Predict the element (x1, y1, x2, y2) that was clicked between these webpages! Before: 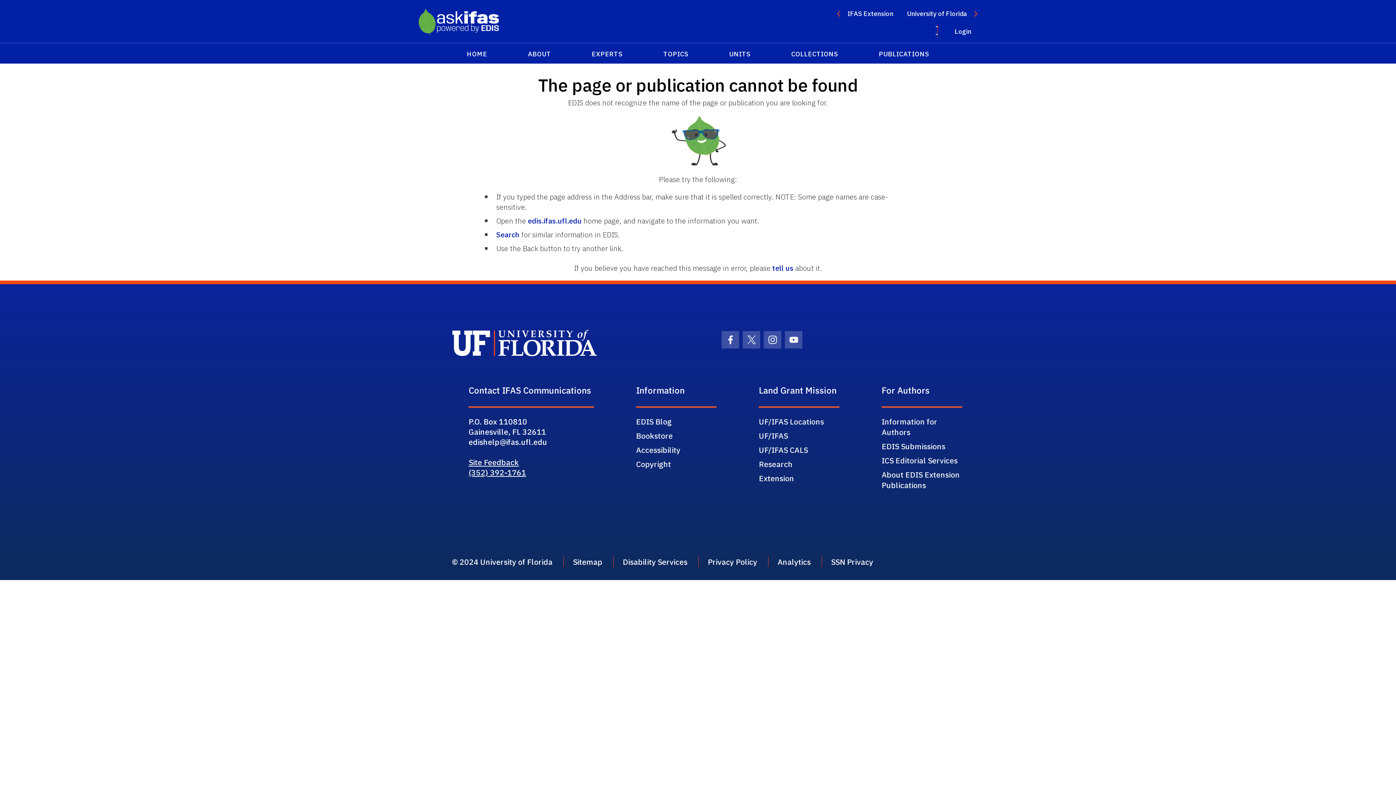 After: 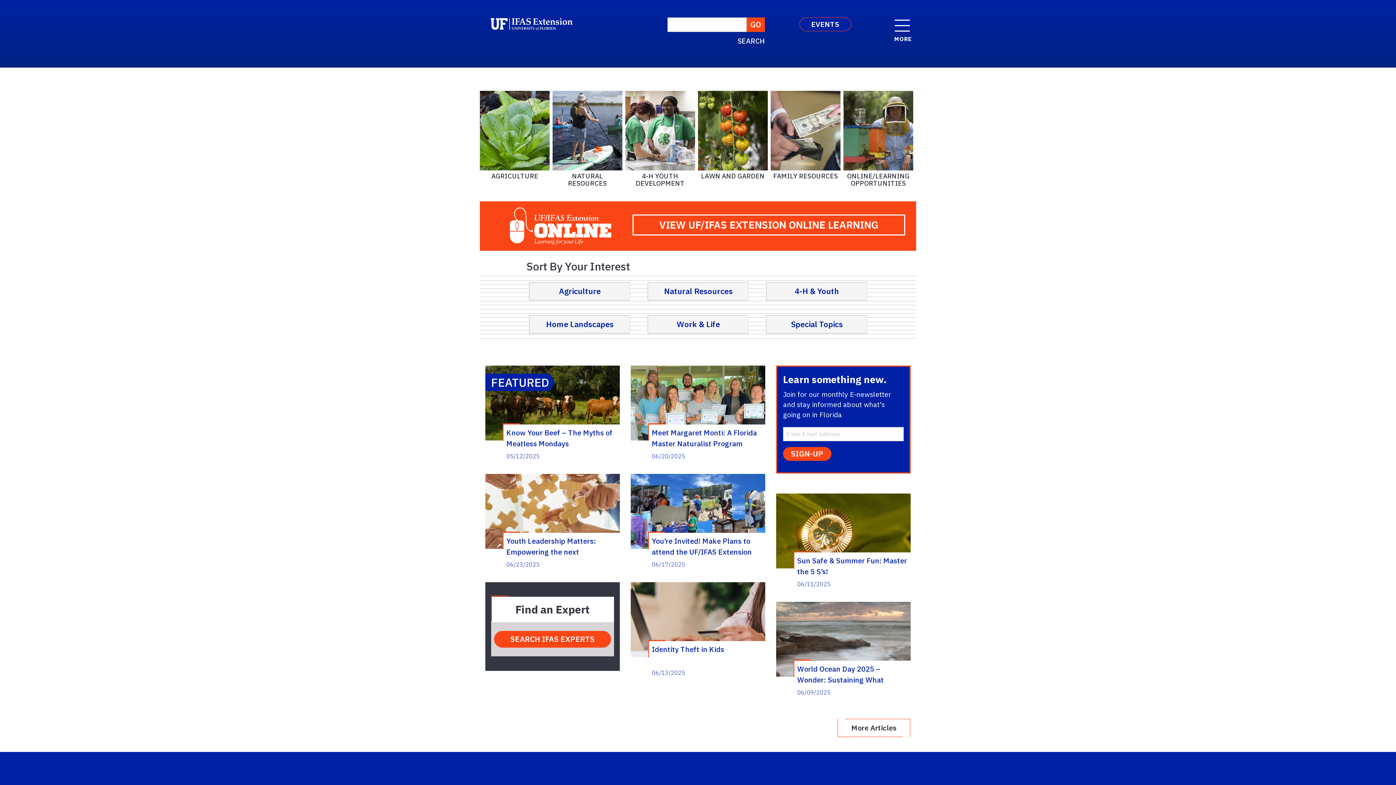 Action: label: IFAS Extension bbox: (837, 8, 893, 20)